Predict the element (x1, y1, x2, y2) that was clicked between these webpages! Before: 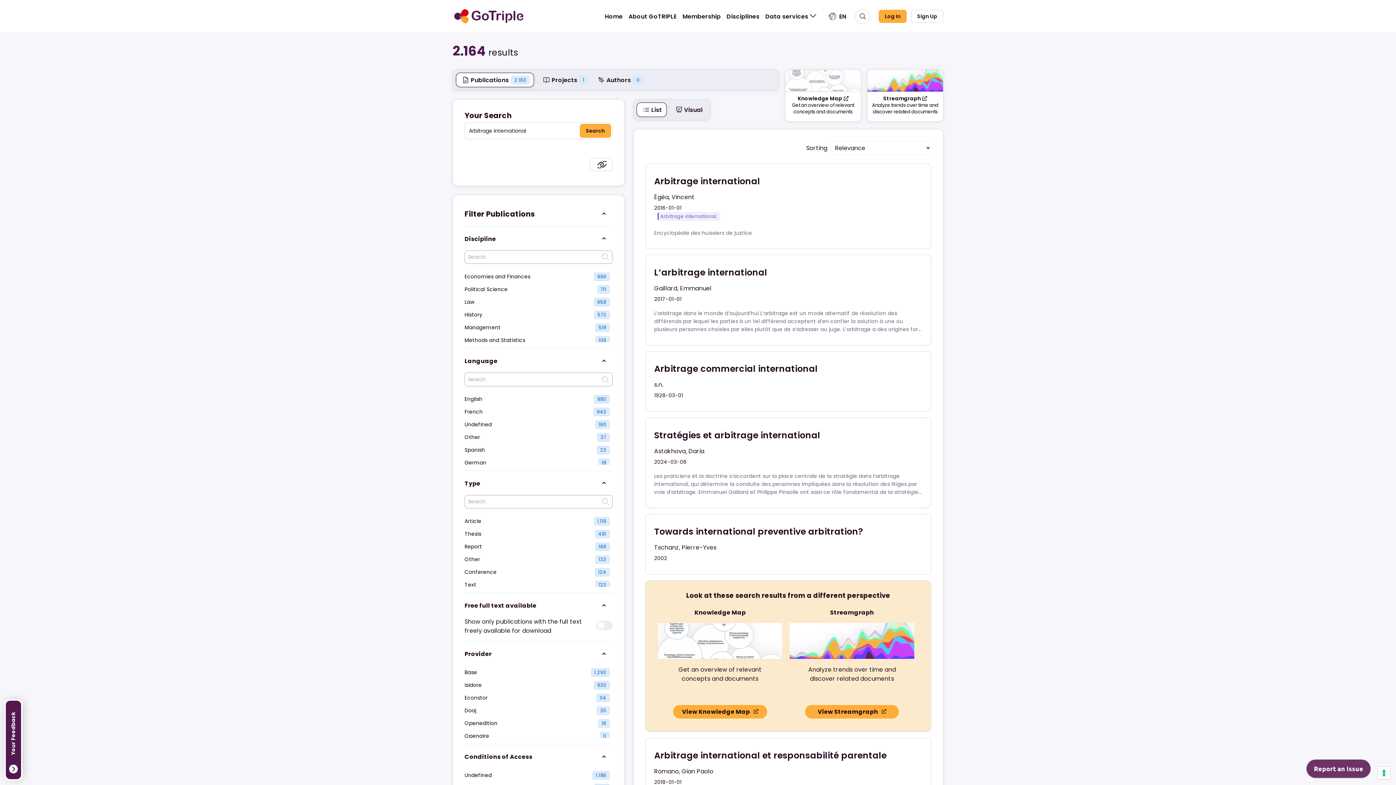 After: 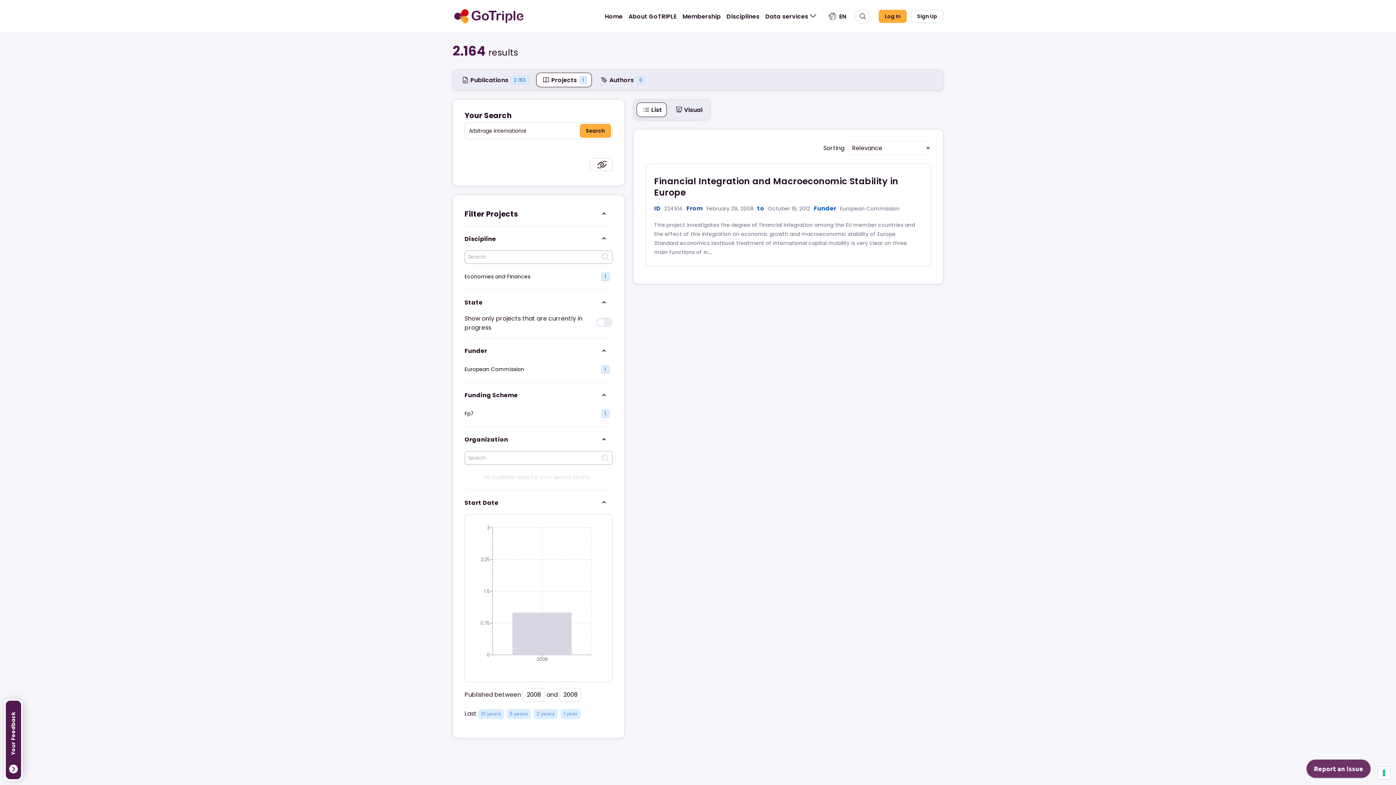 Action: bbox: (535, 72, 590, 87) label: Projects